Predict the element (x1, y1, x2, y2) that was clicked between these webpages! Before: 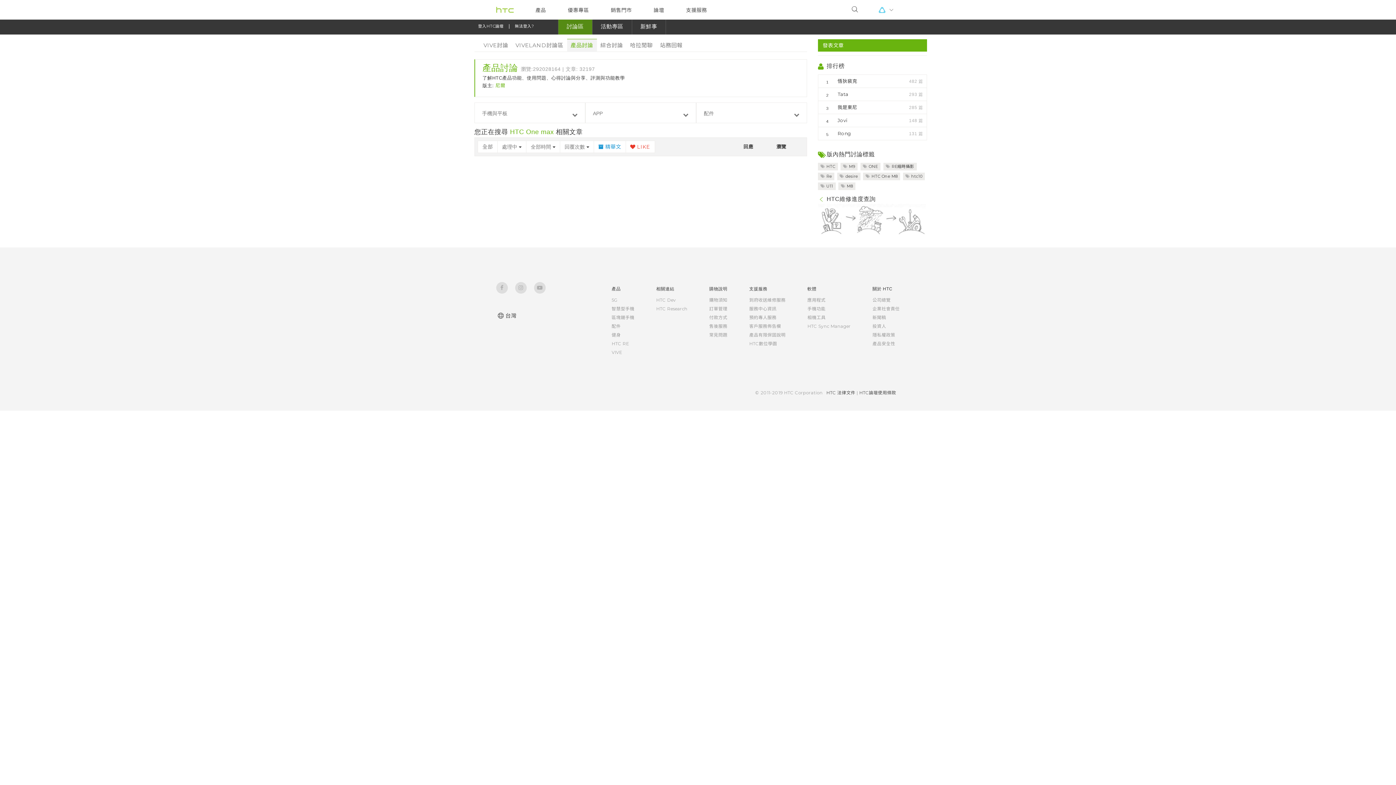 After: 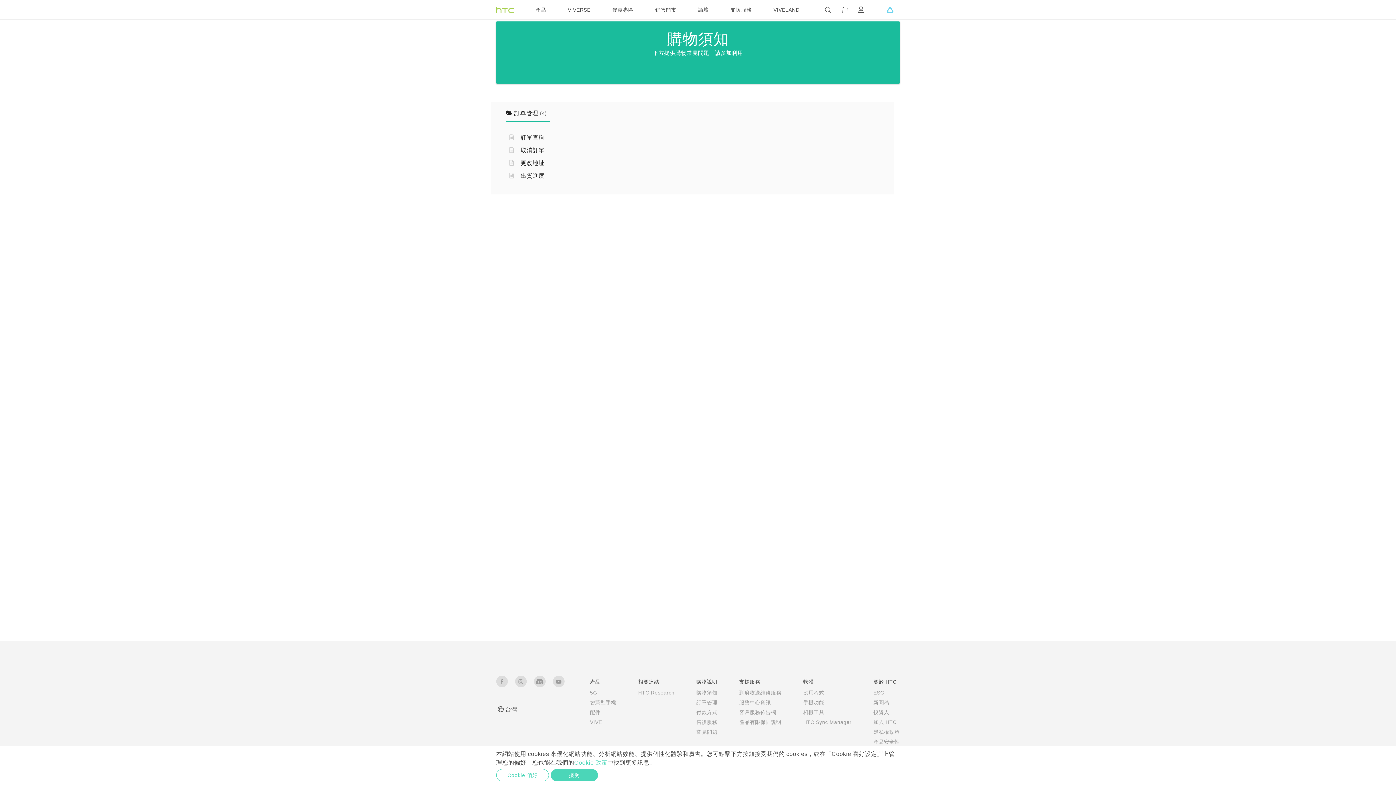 Action: label: 訂單管理 bbox: (709, 306, 727, 311)